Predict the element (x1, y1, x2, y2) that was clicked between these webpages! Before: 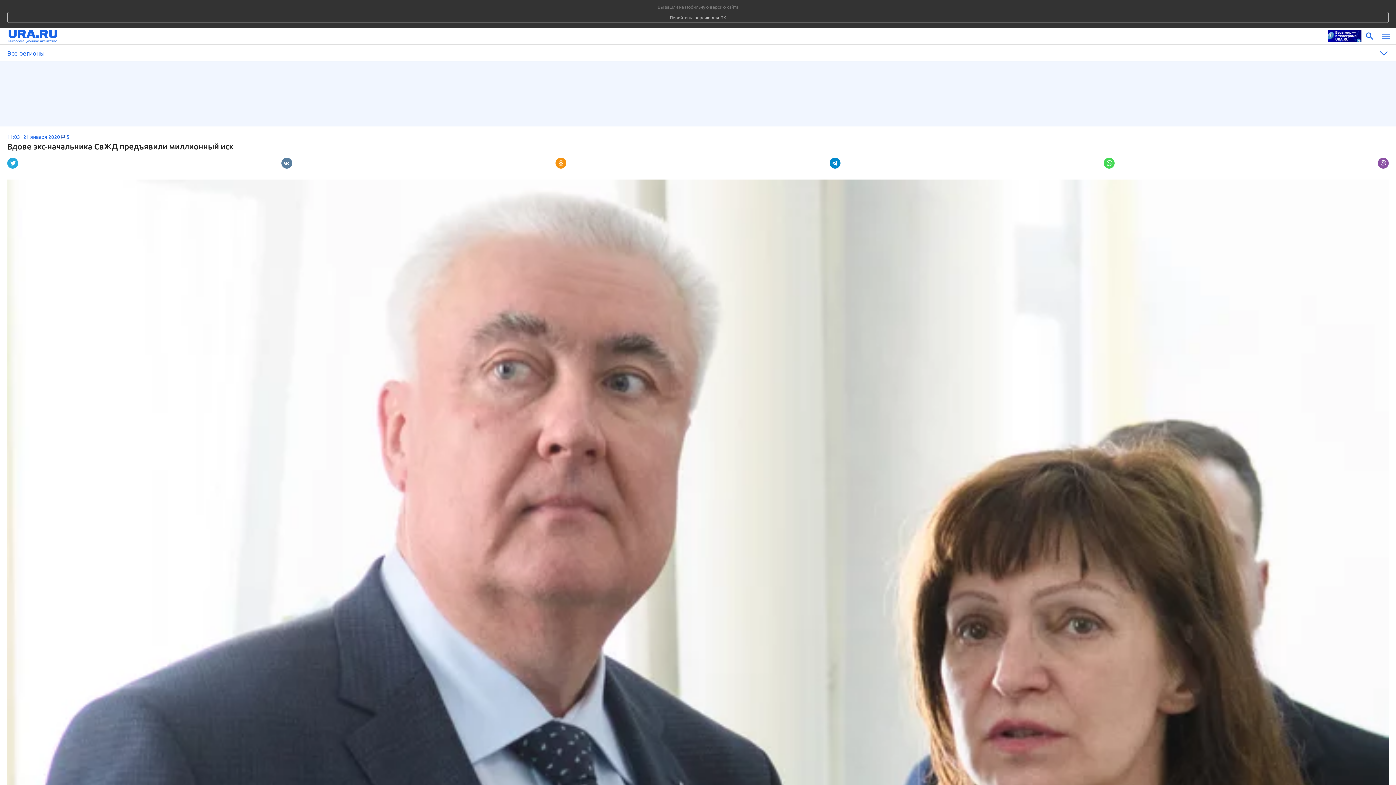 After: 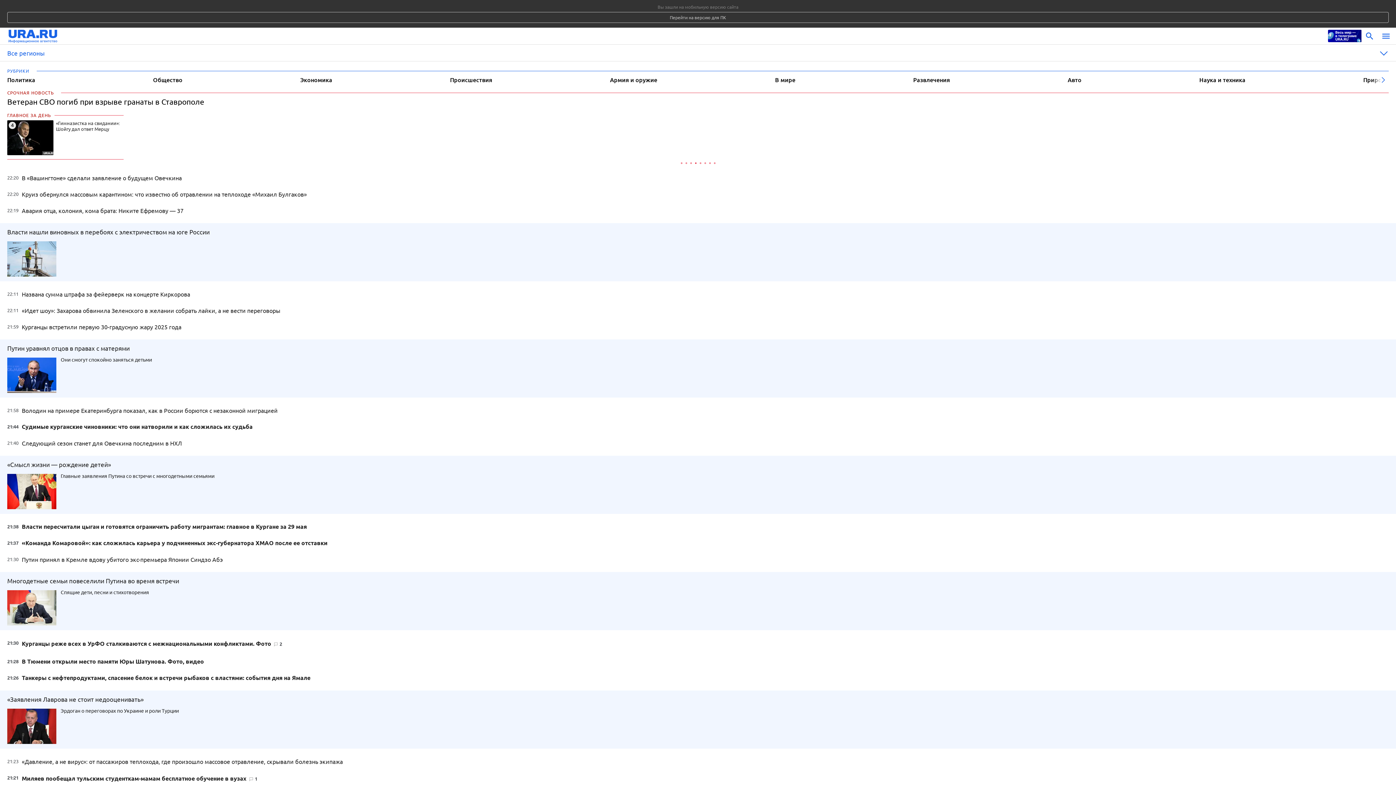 Action: bbox: (8, 28, 1324, 44)